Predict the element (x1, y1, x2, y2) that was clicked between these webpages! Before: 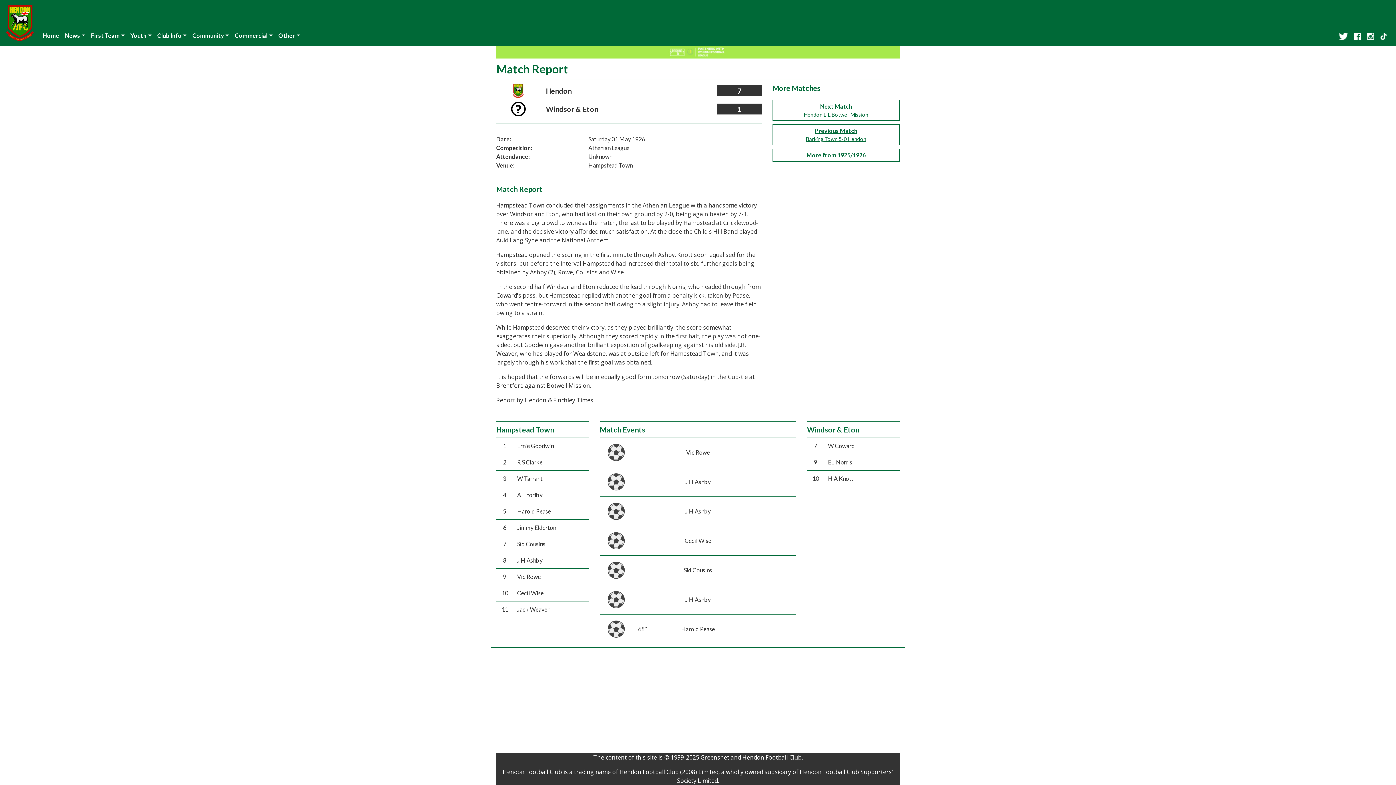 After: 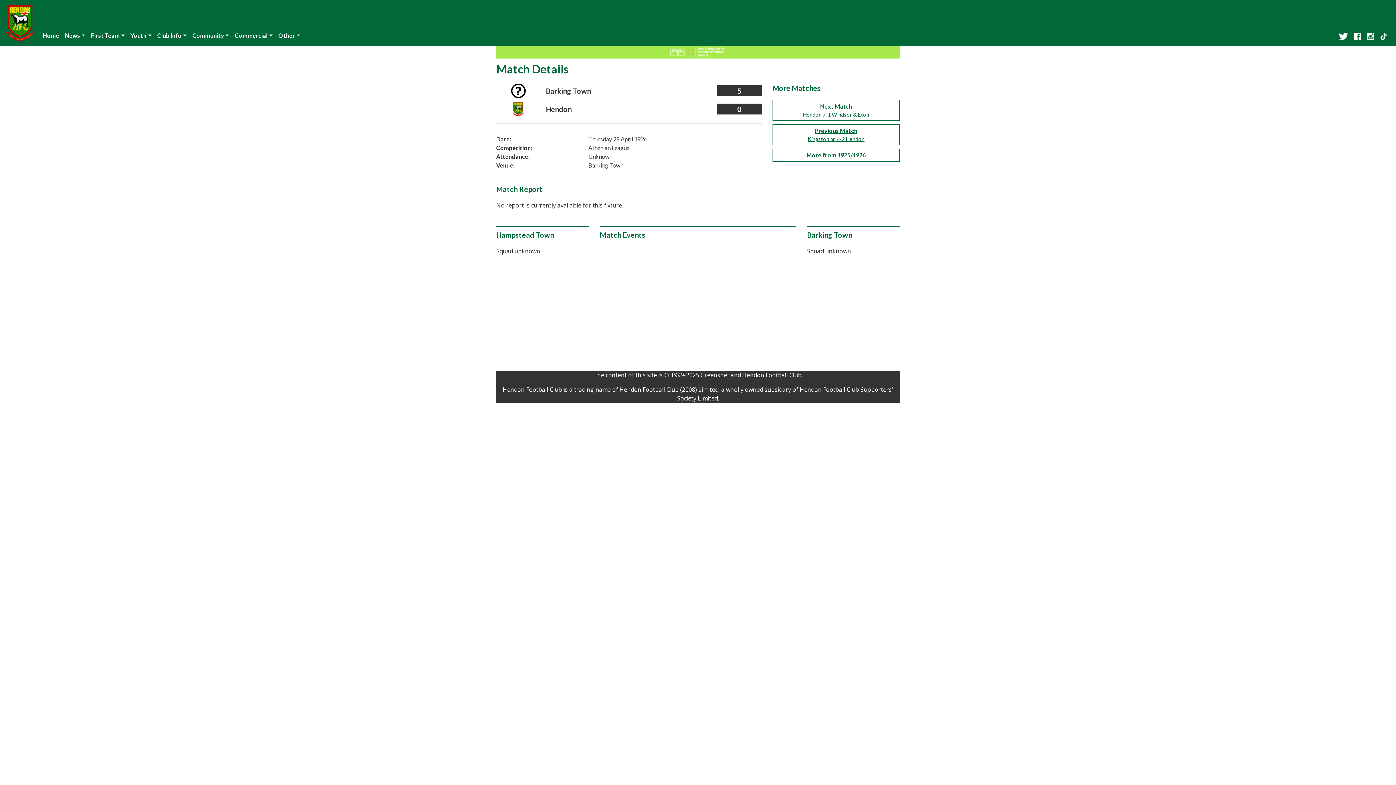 Action: bbox: (772, 124, 900, 145) label: Previous Match
Barking Town 5-0 Hendon